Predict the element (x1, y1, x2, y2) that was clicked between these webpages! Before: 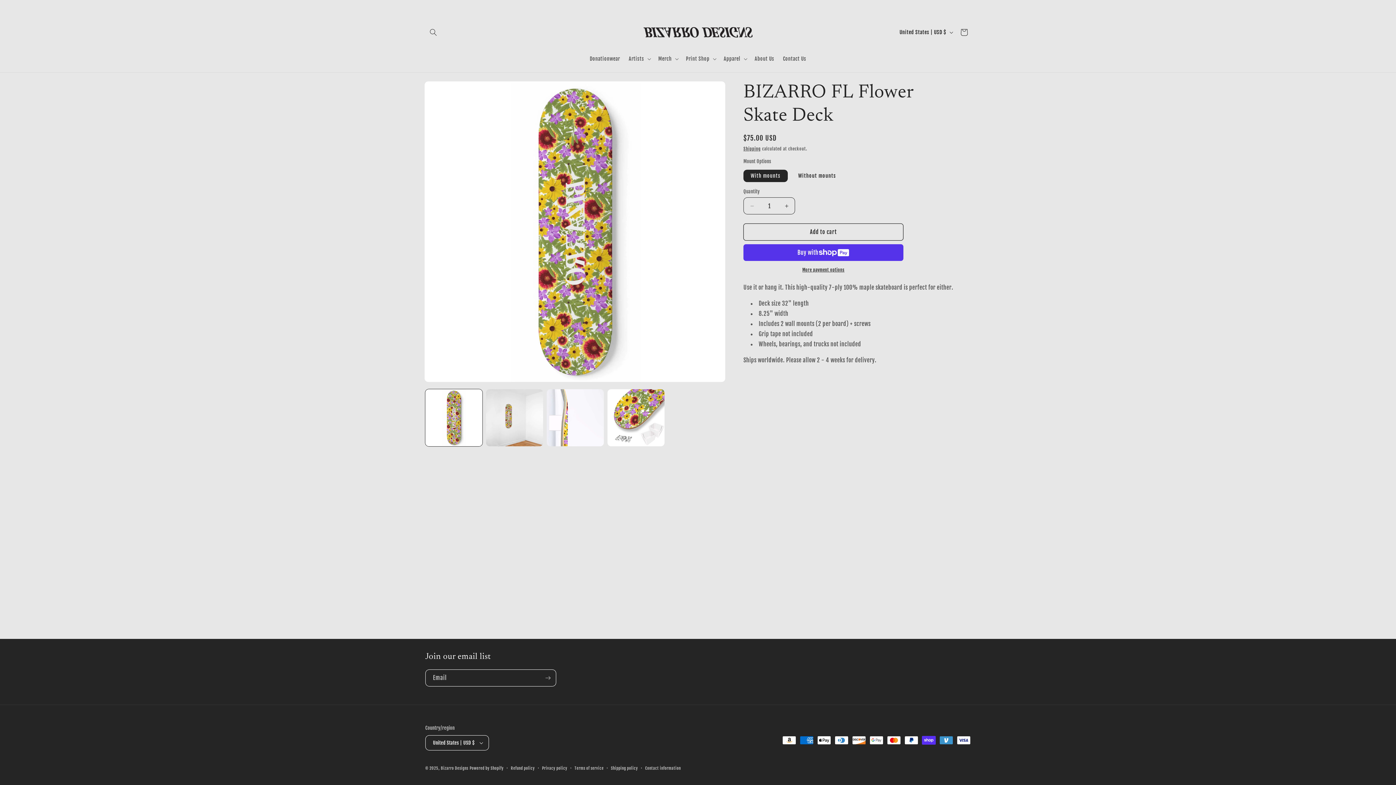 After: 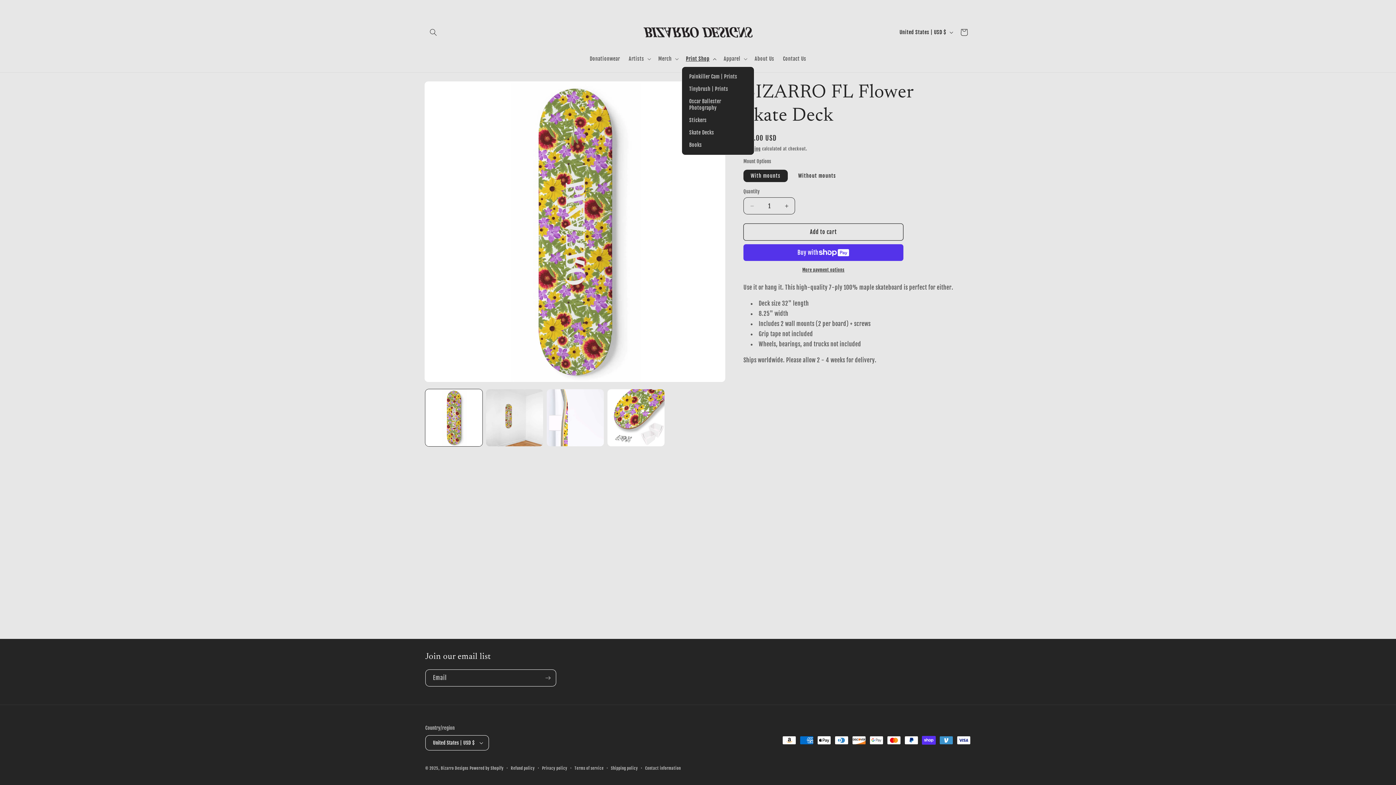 Action: label: Print Shop bbox: (681, 51, 719, 66)